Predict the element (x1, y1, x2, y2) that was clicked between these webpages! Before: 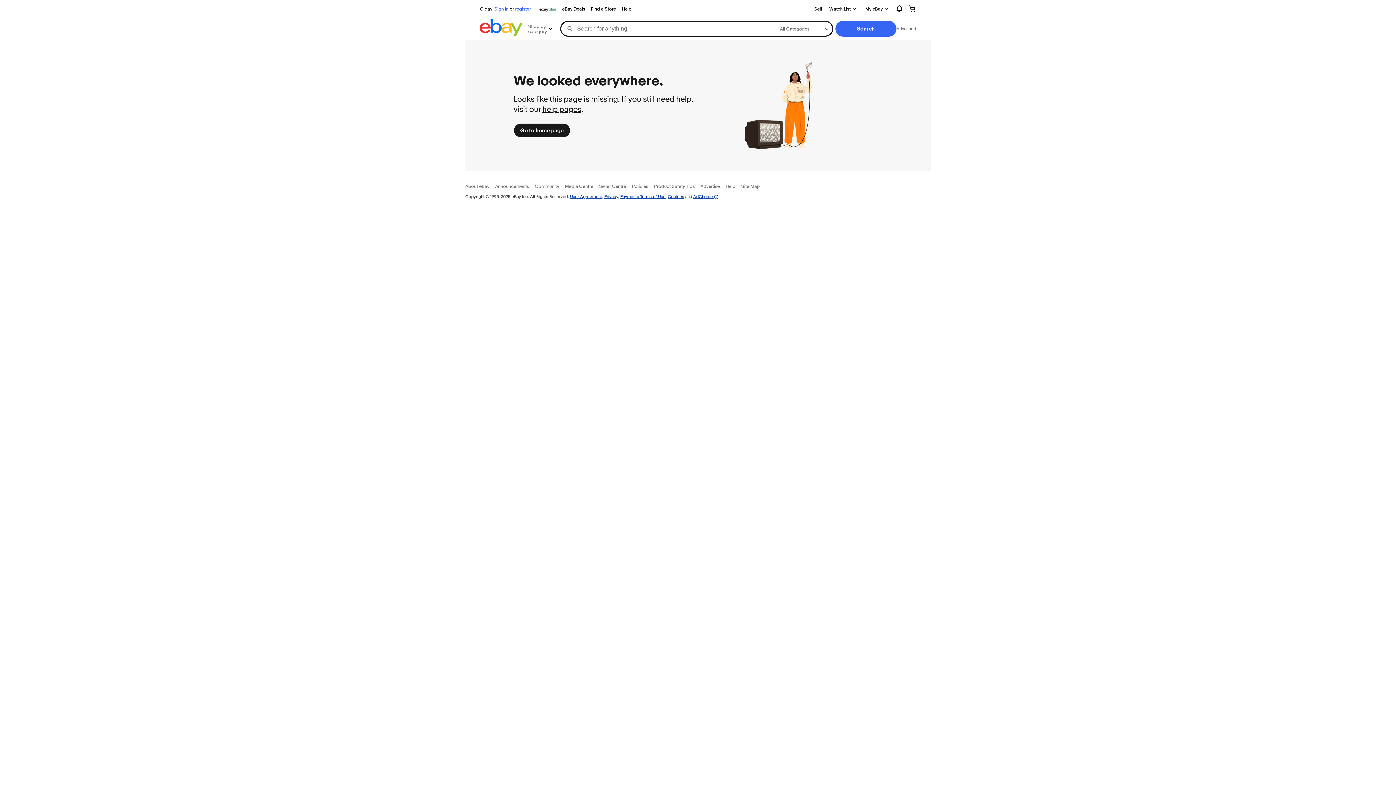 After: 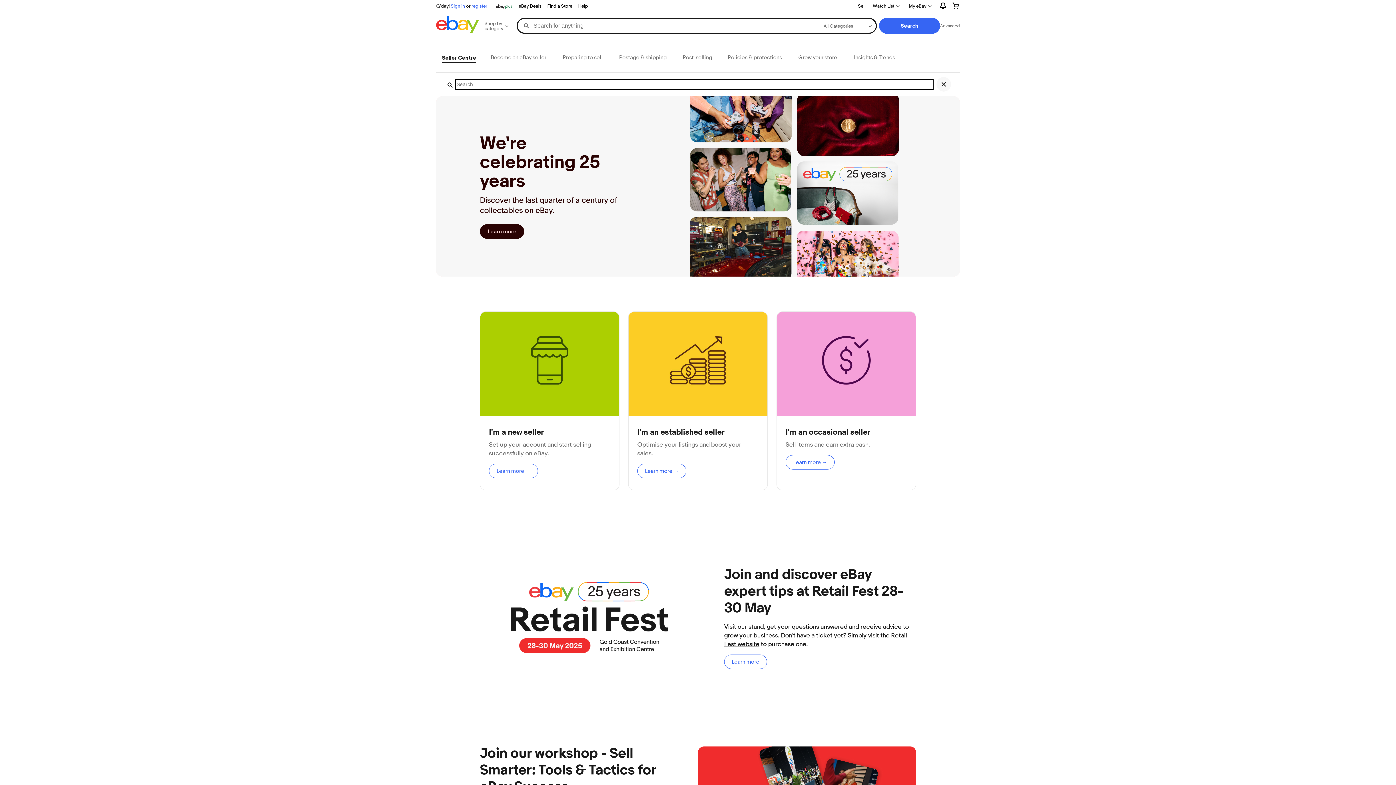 Action: bbox: (599, 183, 626, 189) label: Seller Centre